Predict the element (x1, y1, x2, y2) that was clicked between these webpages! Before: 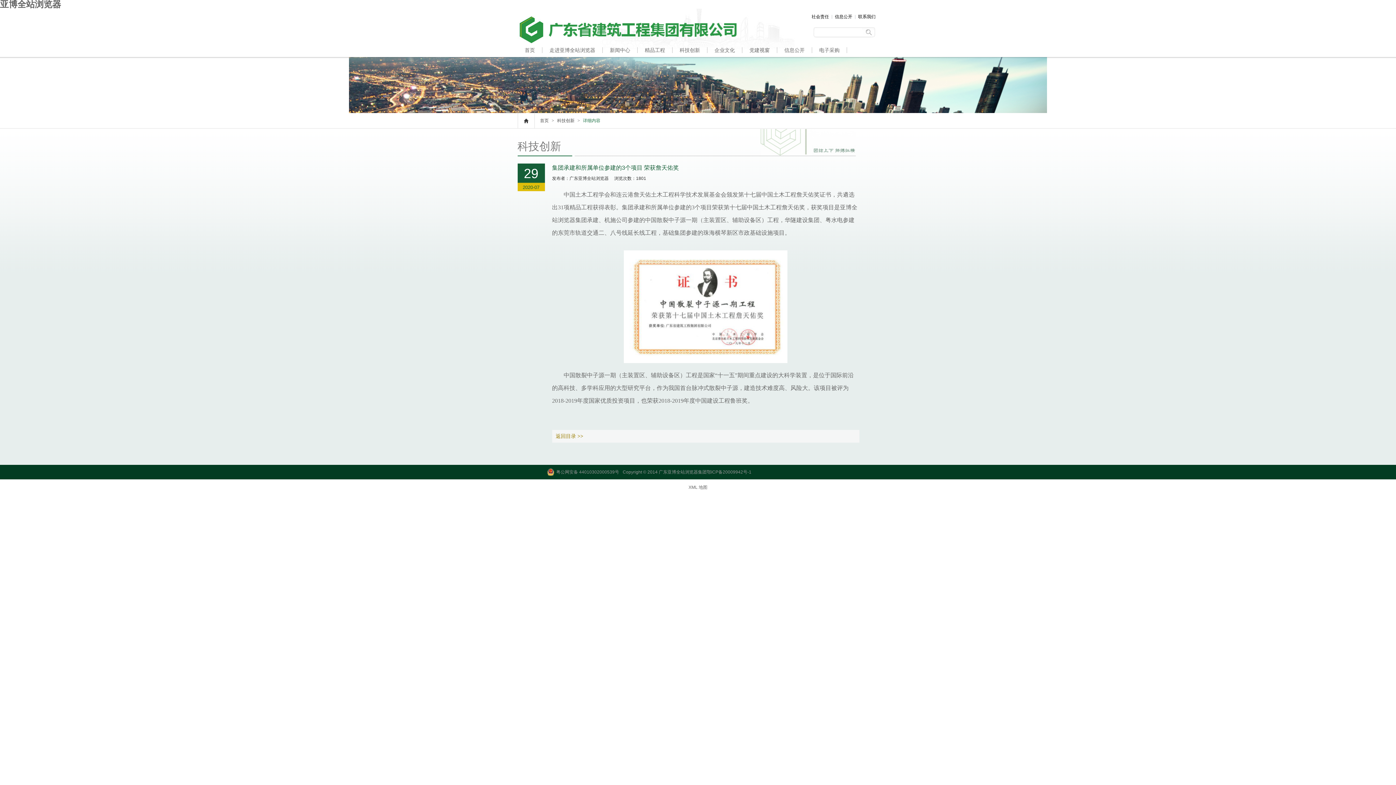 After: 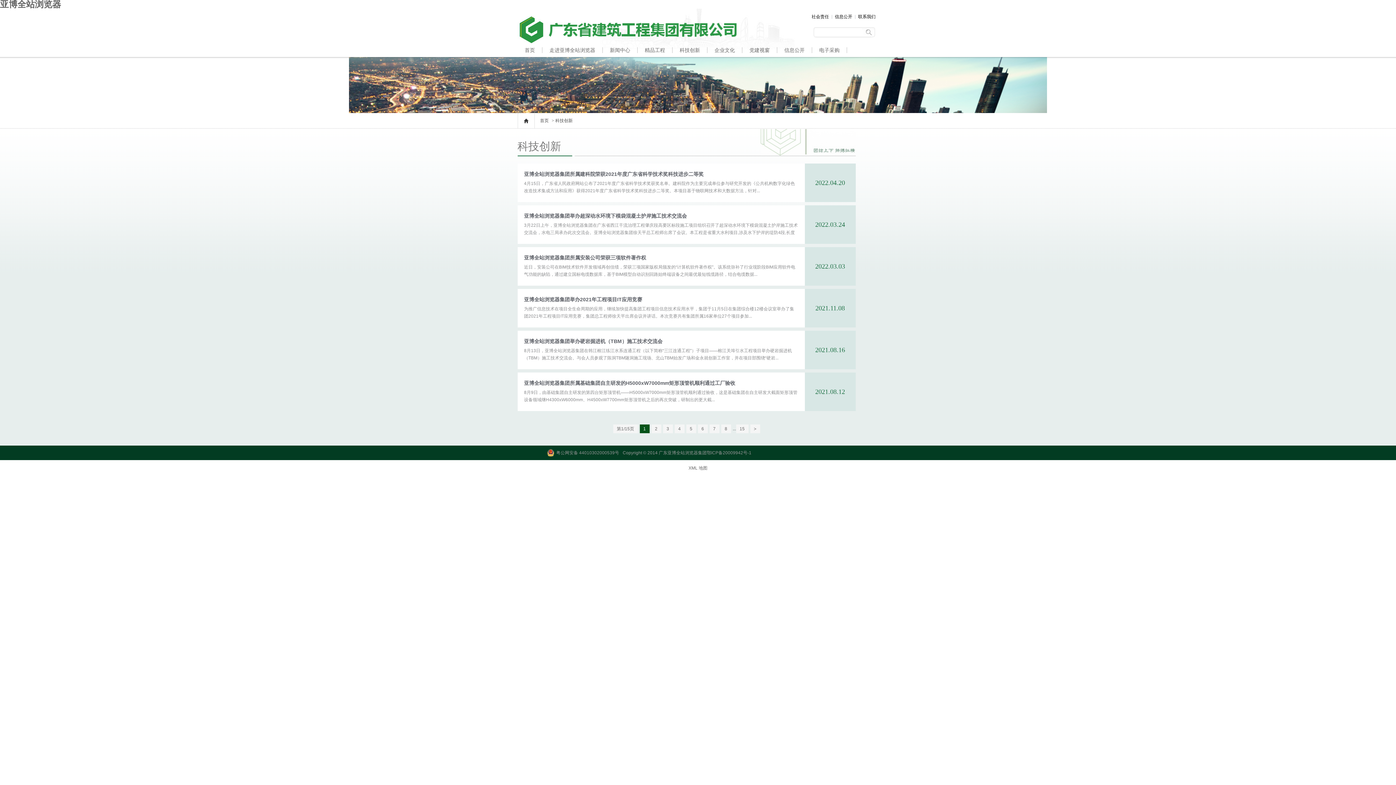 Action: label: 科技创新 bbox: (555, 118, 576, 123)